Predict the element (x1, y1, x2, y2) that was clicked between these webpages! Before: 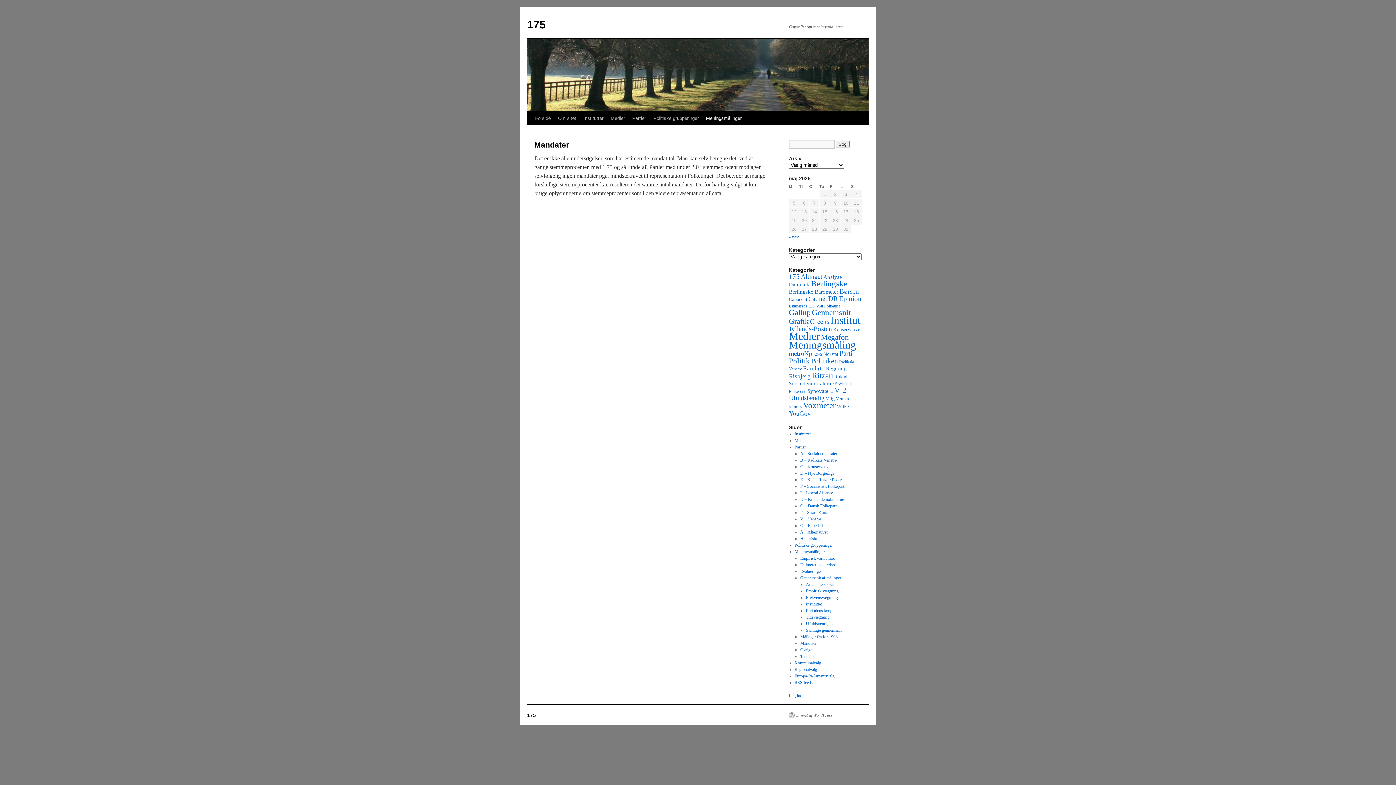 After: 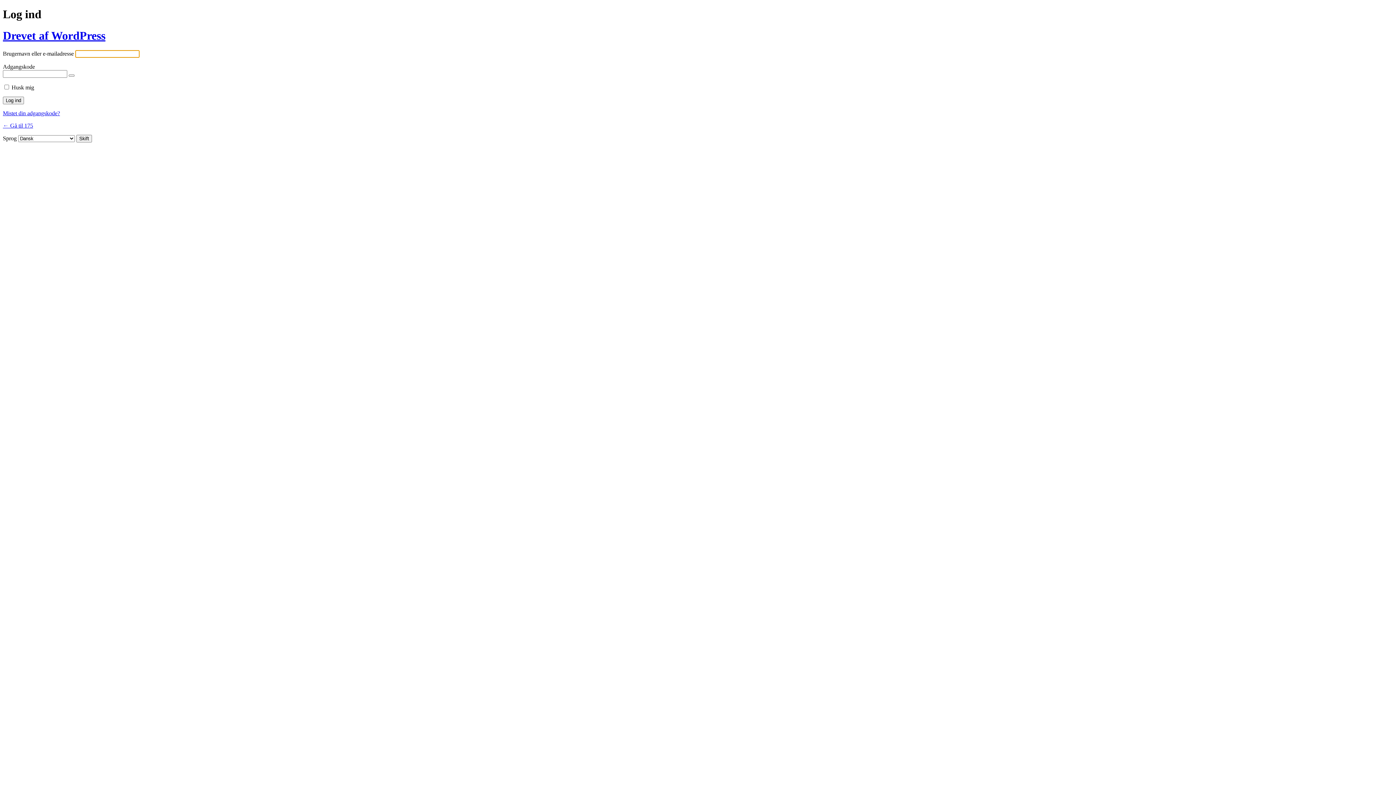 Action: label: Log ind bbox: (789, 693, 802, 698)